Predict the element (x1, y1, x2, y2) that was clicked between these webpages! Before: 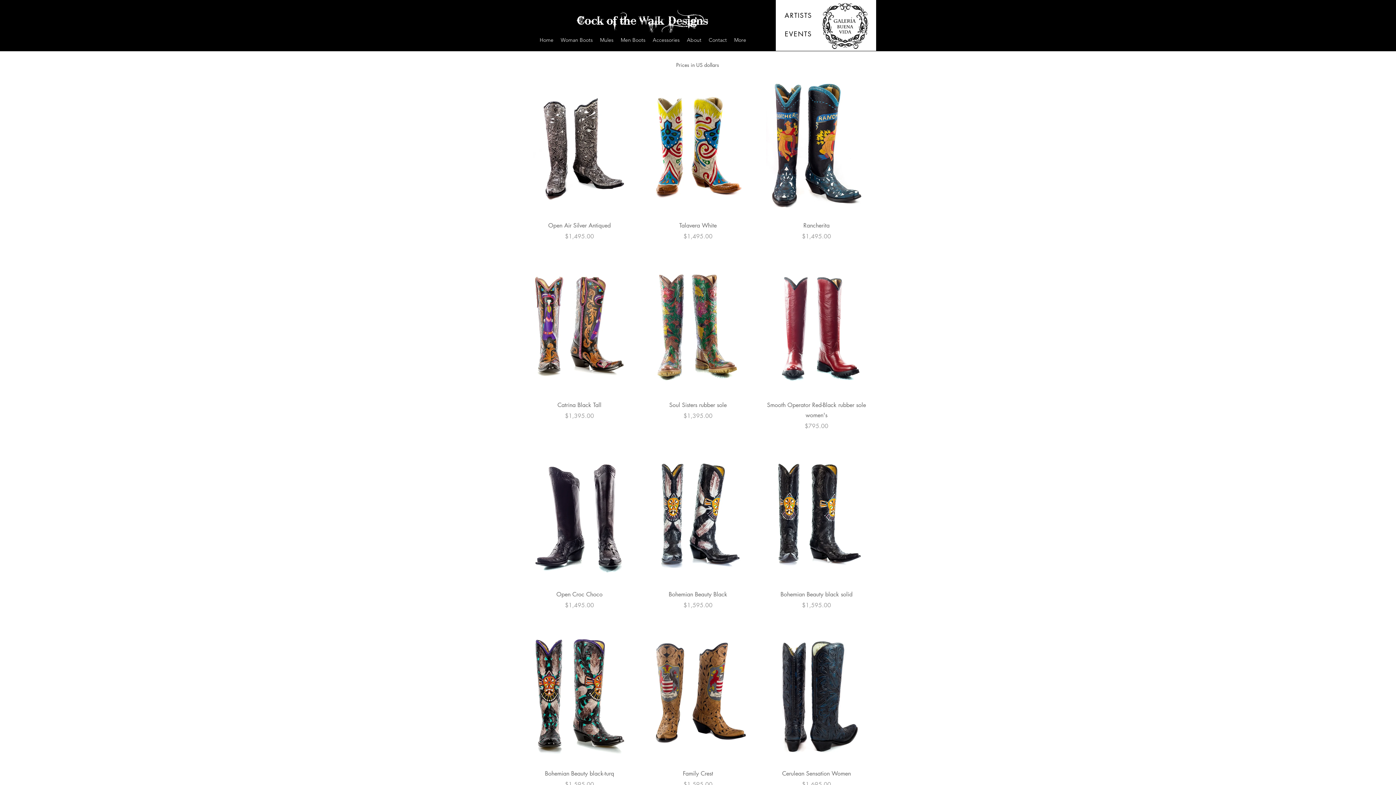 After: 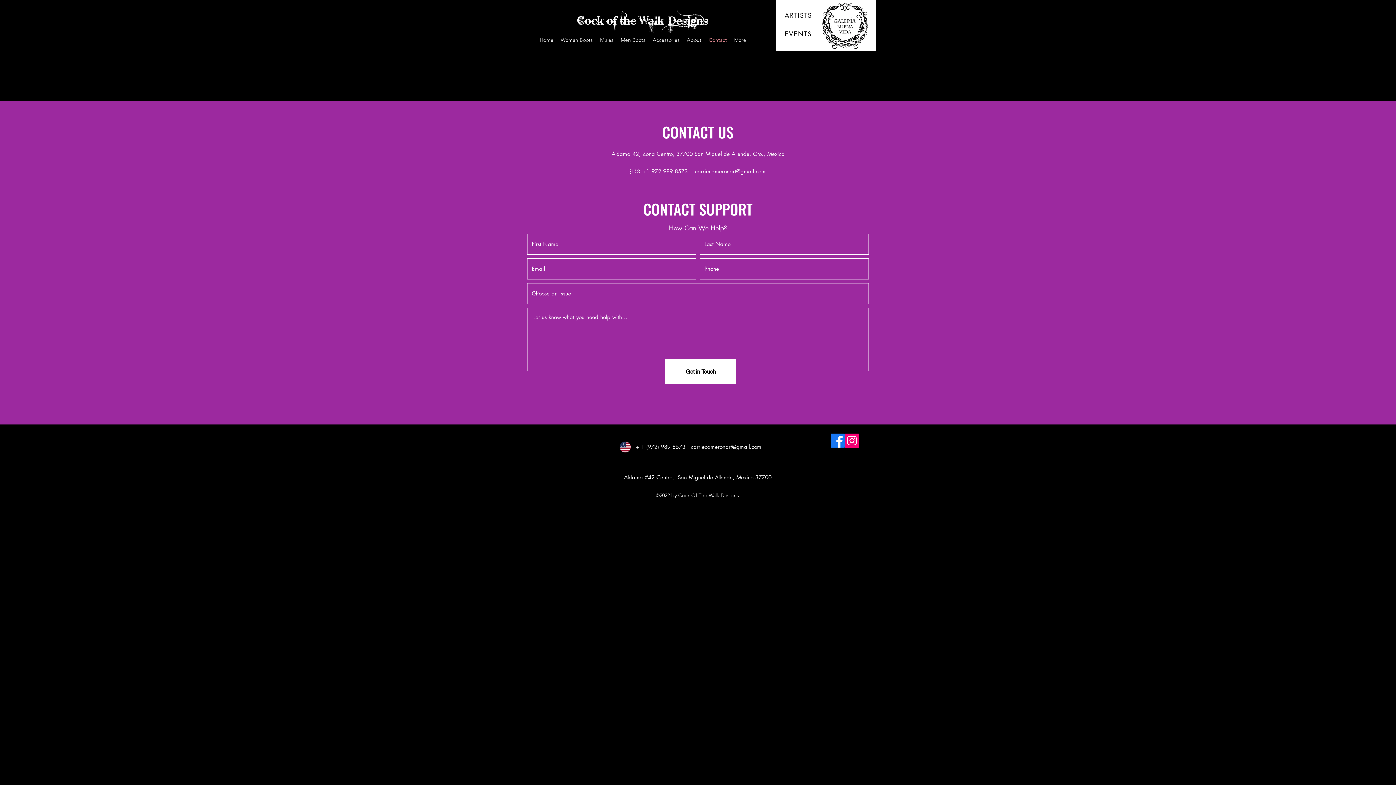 Action: label: Contact bbox: (705, 34, 730, 45)